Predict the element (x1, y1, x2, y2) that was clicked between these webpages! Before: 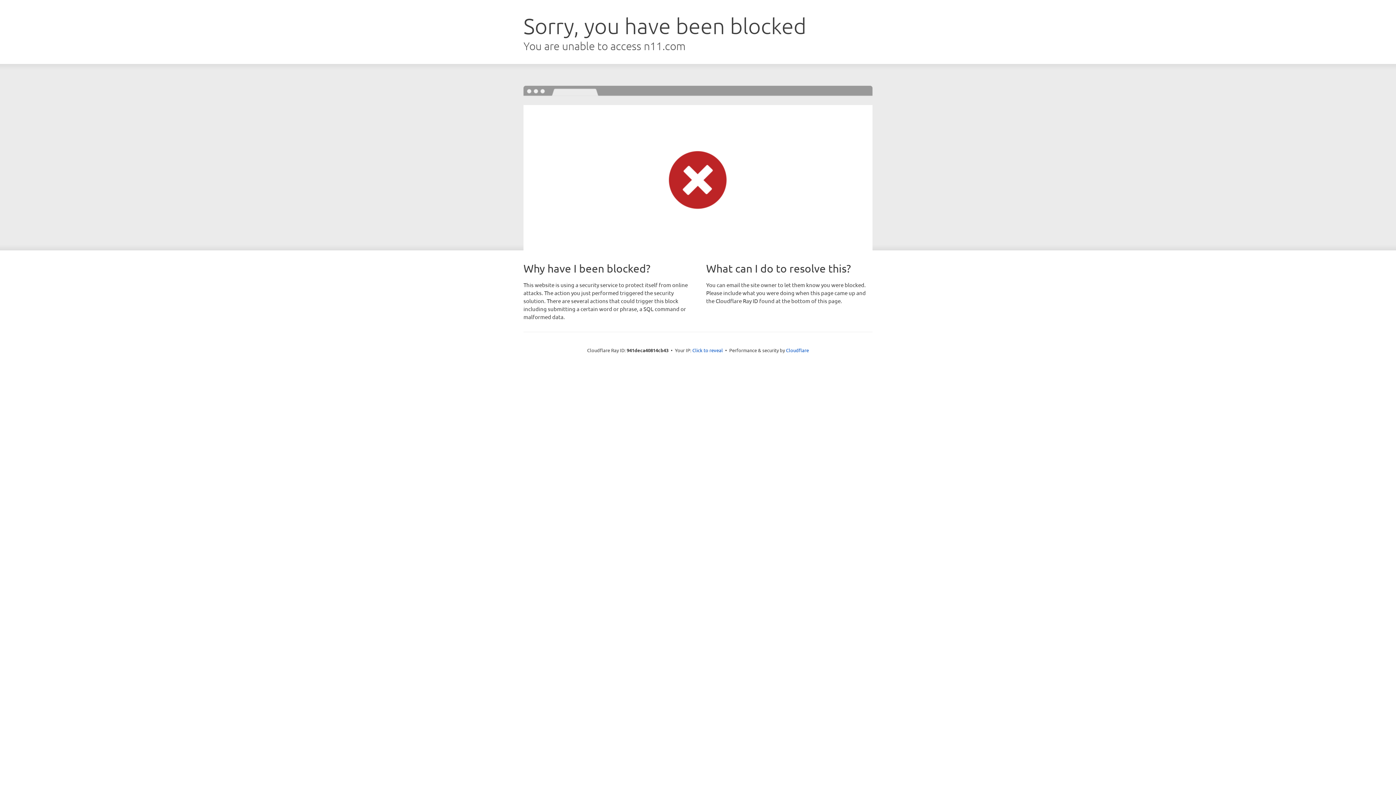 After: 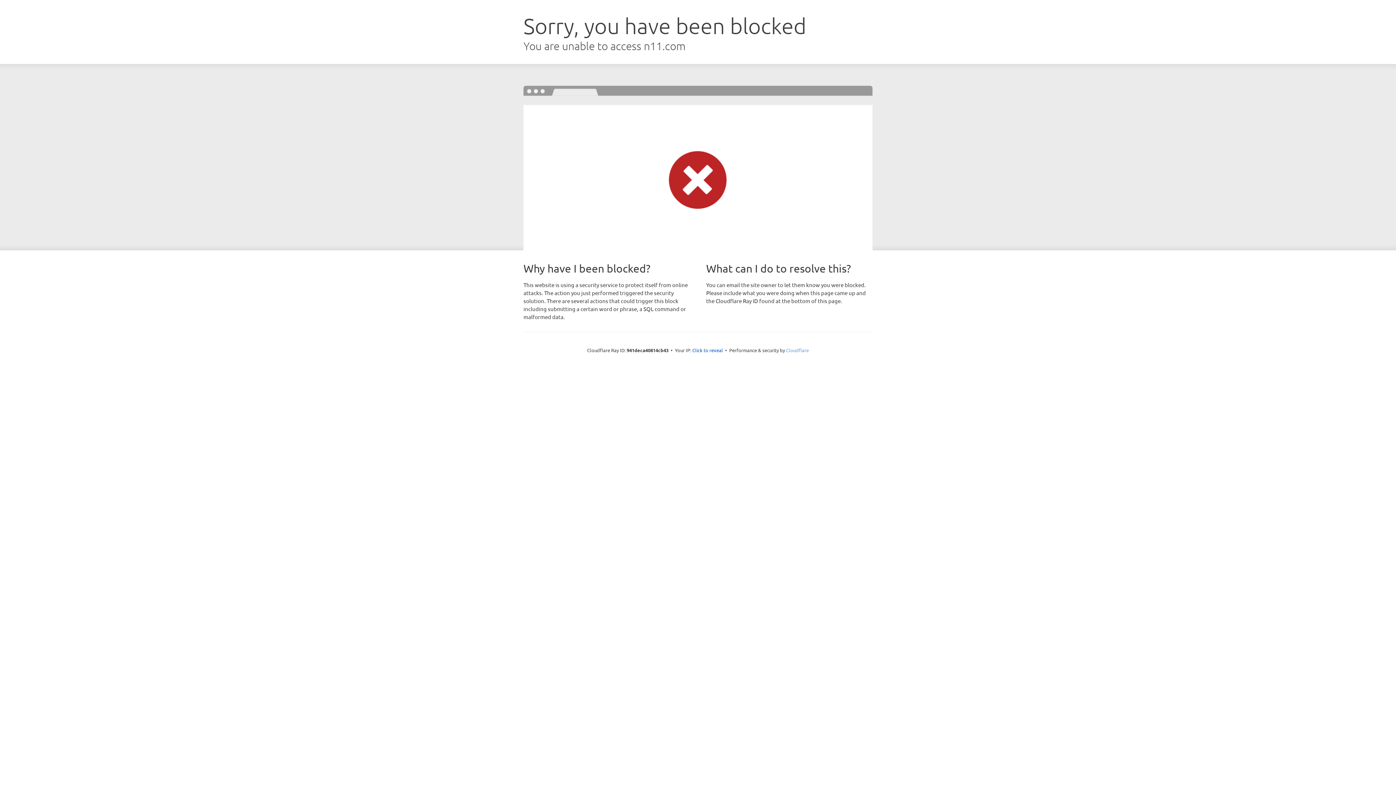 Action: bbox: (786, 347, 809, 353) label: Cloudflare